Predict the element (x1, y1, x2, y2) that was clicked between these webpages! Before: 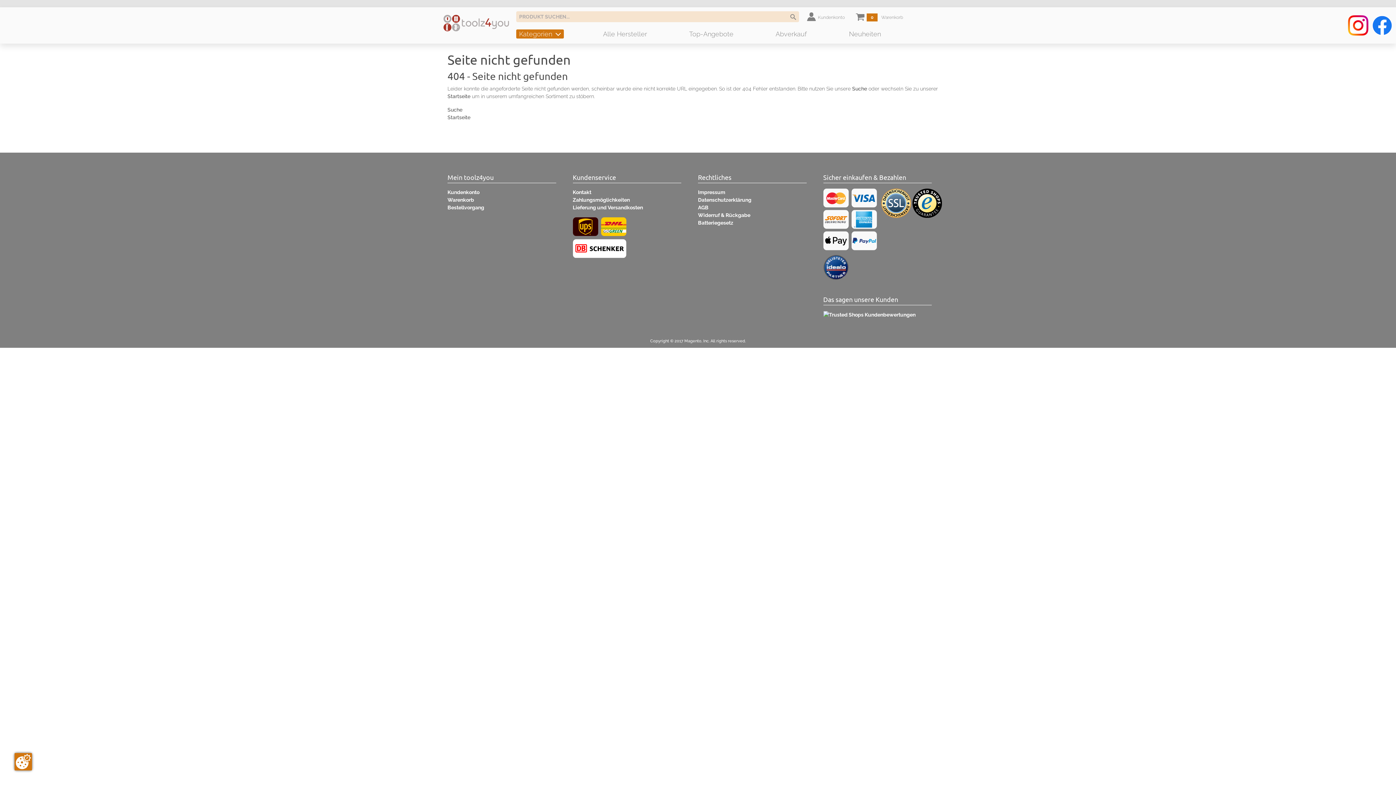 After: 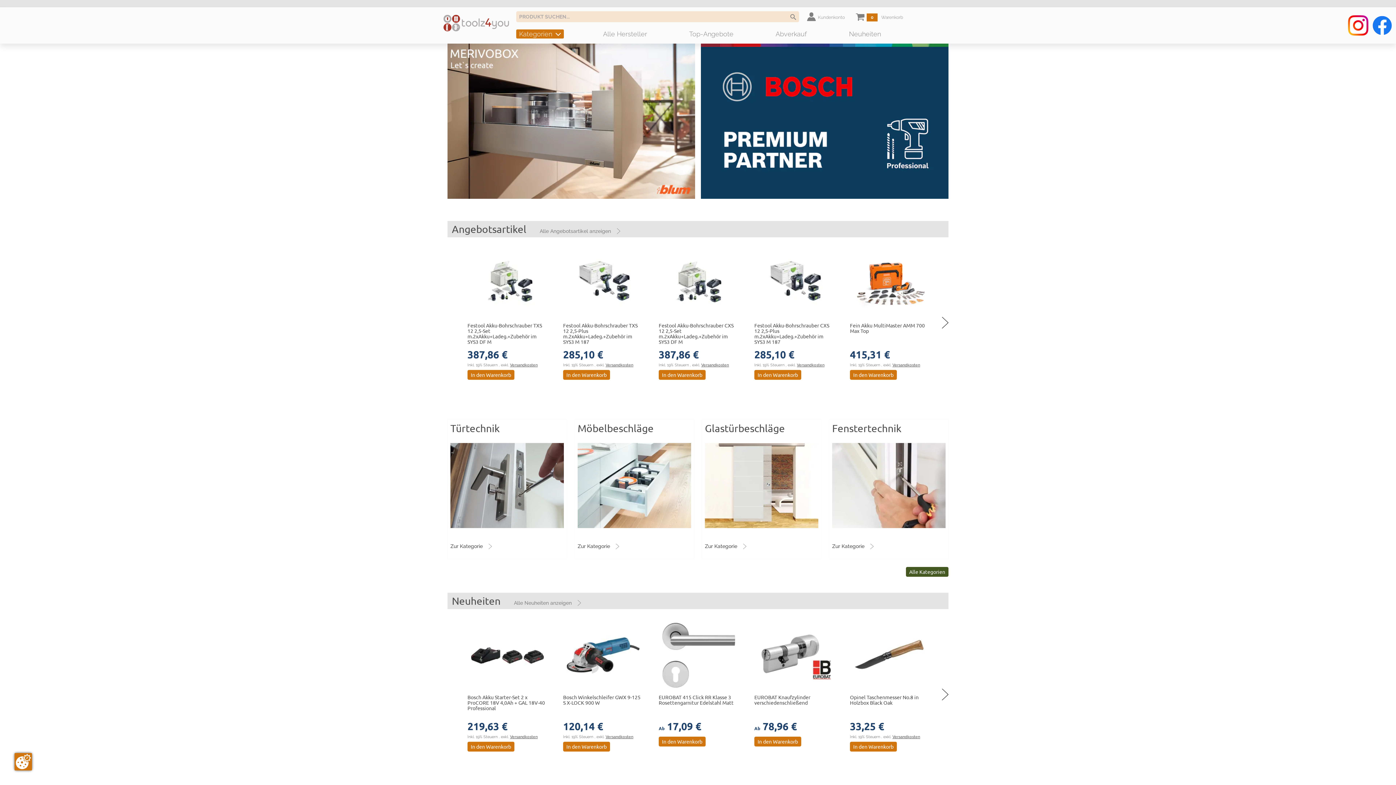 Action: bbox: (443, 11, 509, 34)